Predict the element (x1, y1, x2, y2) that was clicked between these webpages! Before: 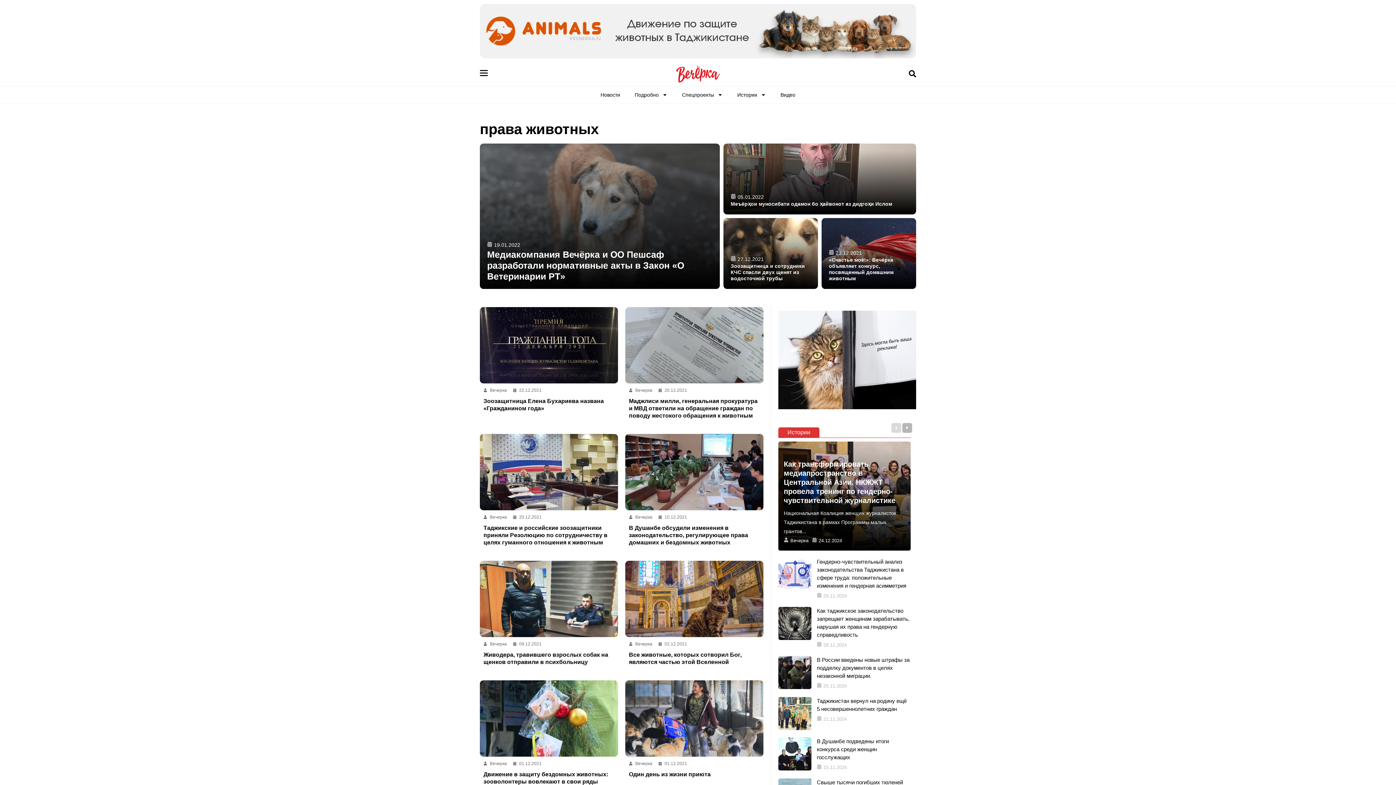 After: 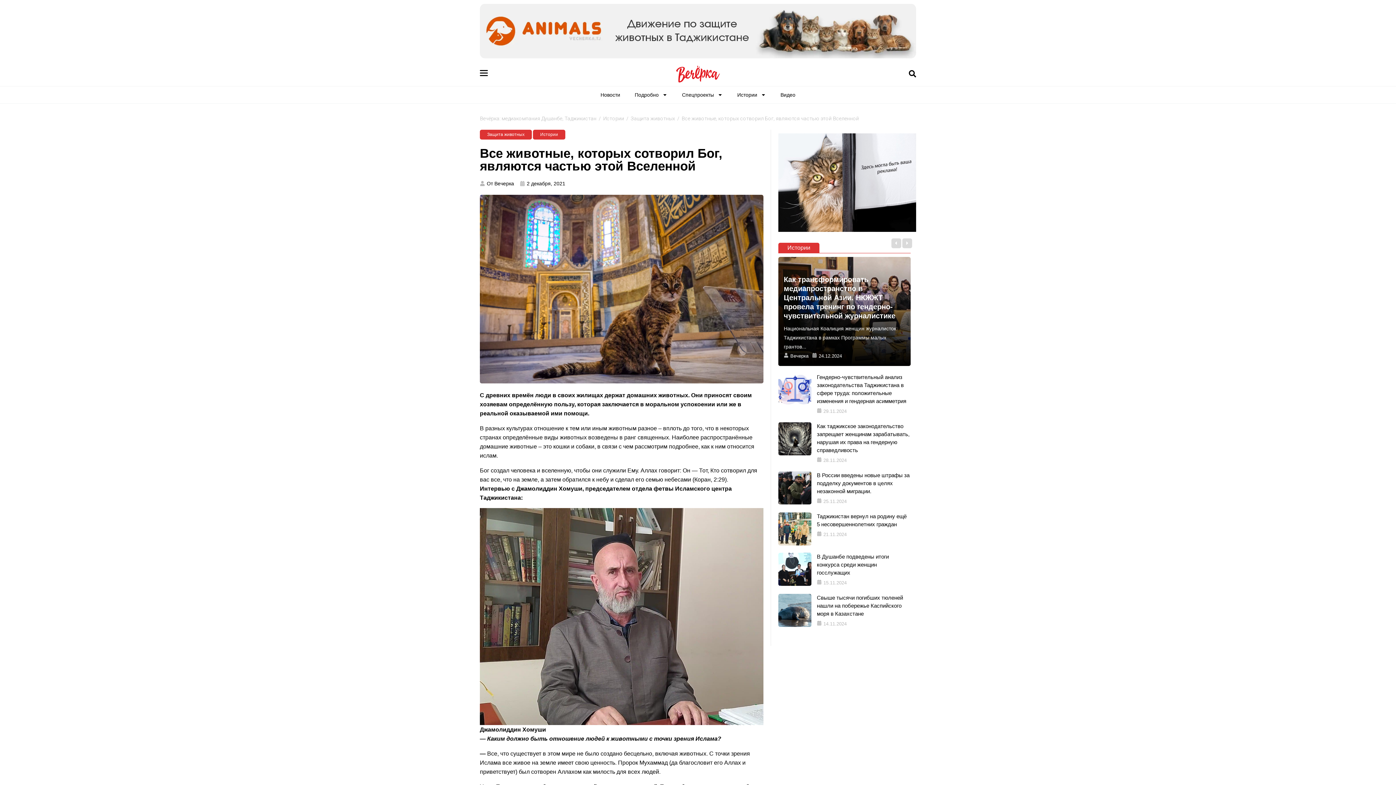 Action: bbox: (629, 651, 760, 666) label: Все животные, которых сотворил Бог, являются частью этой Вселенной